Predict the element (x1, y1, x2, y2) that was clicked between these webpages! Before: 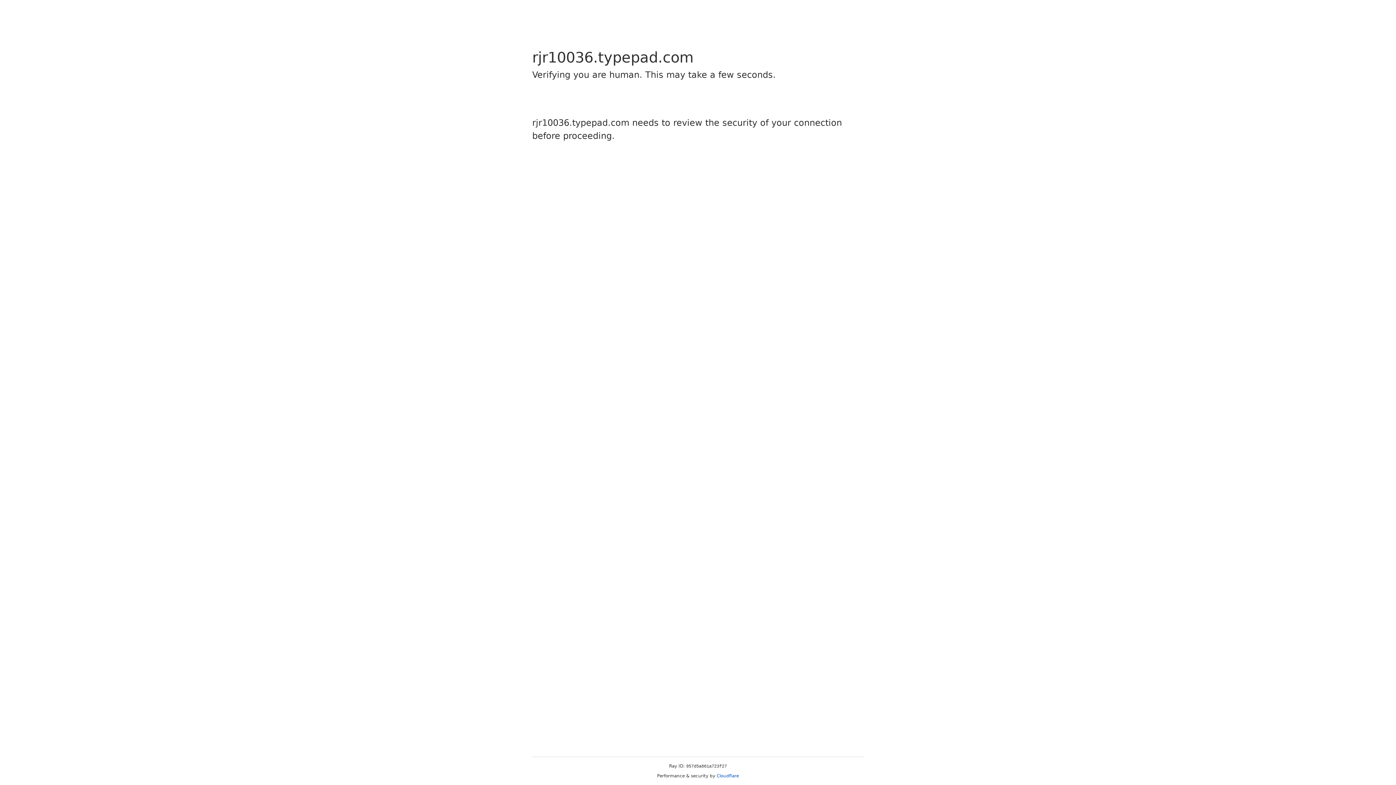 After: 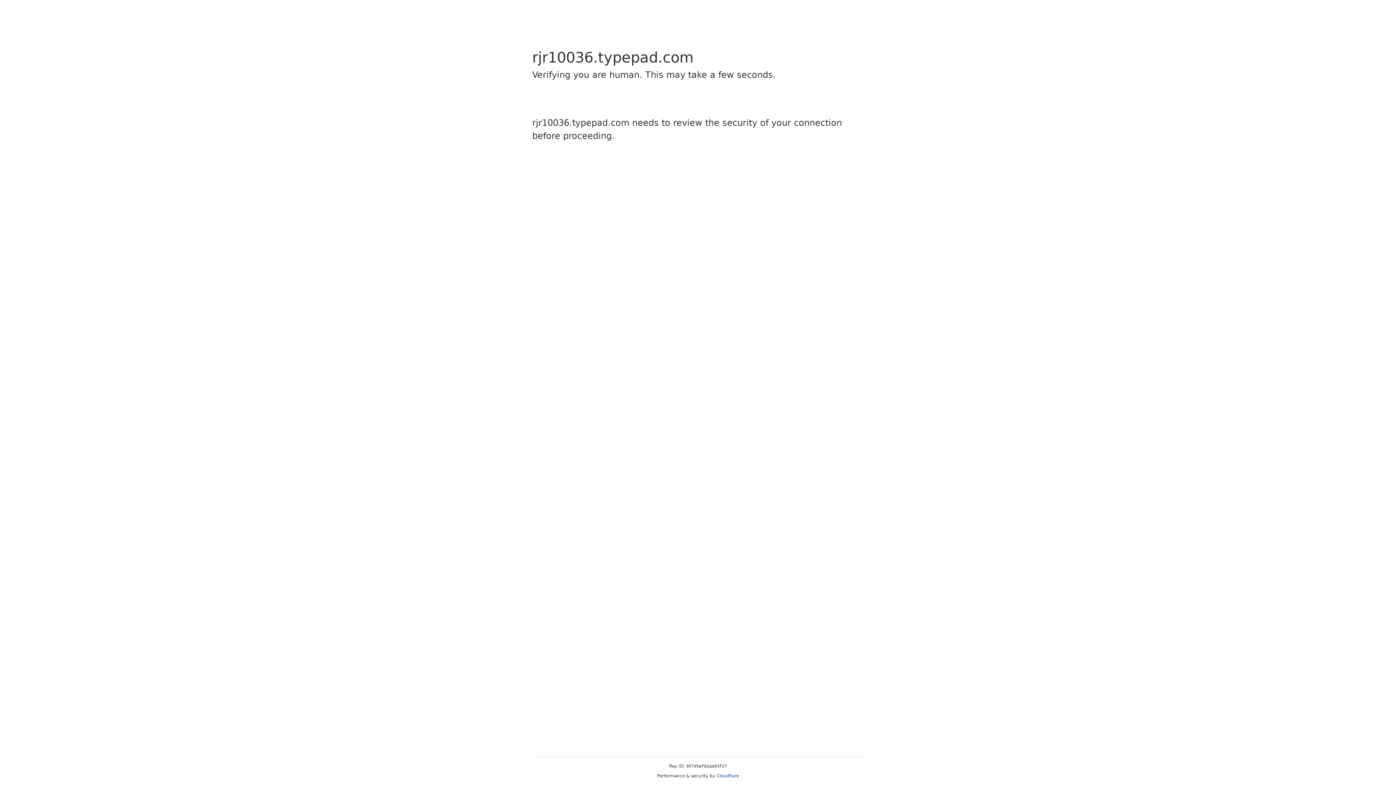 Action: bbox: (716, 773, 739, 778) label: Cloudflare